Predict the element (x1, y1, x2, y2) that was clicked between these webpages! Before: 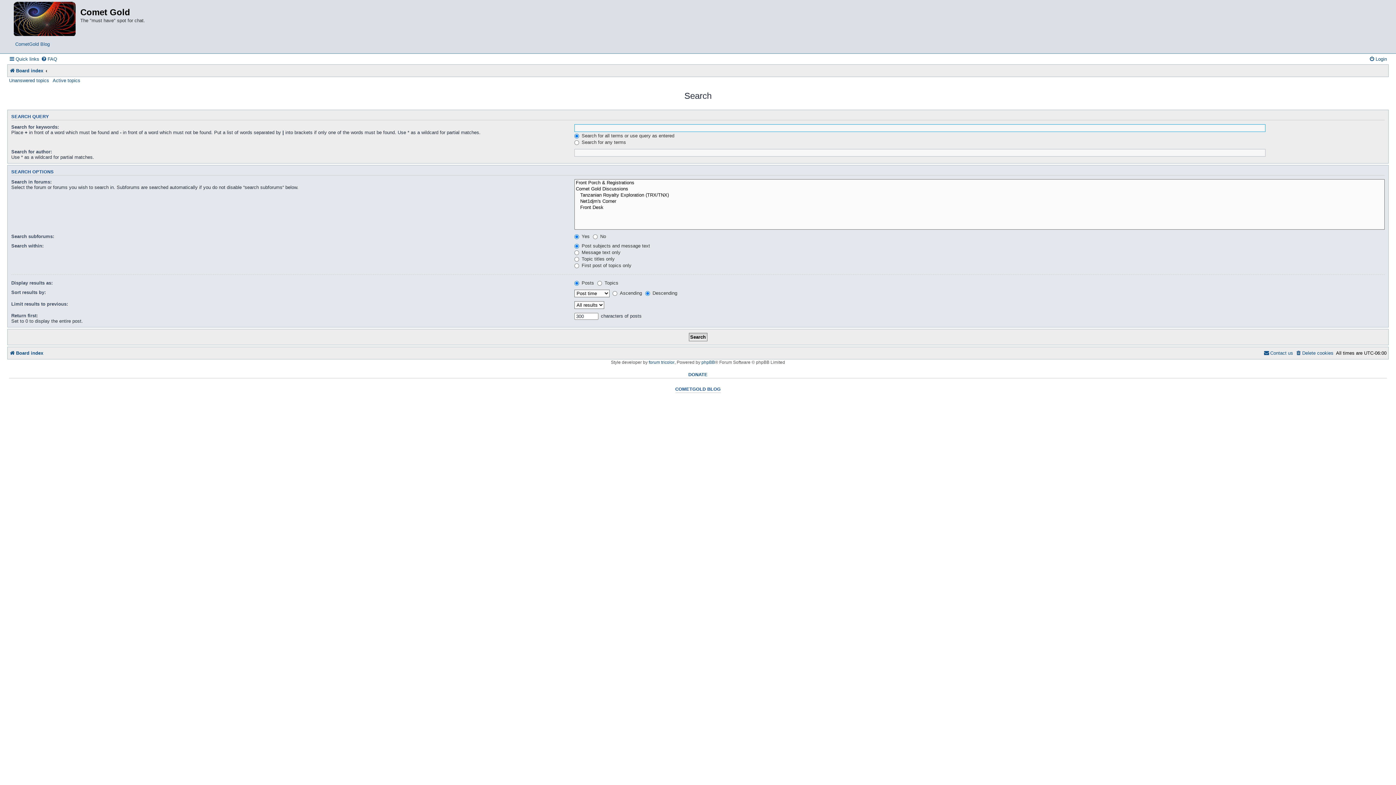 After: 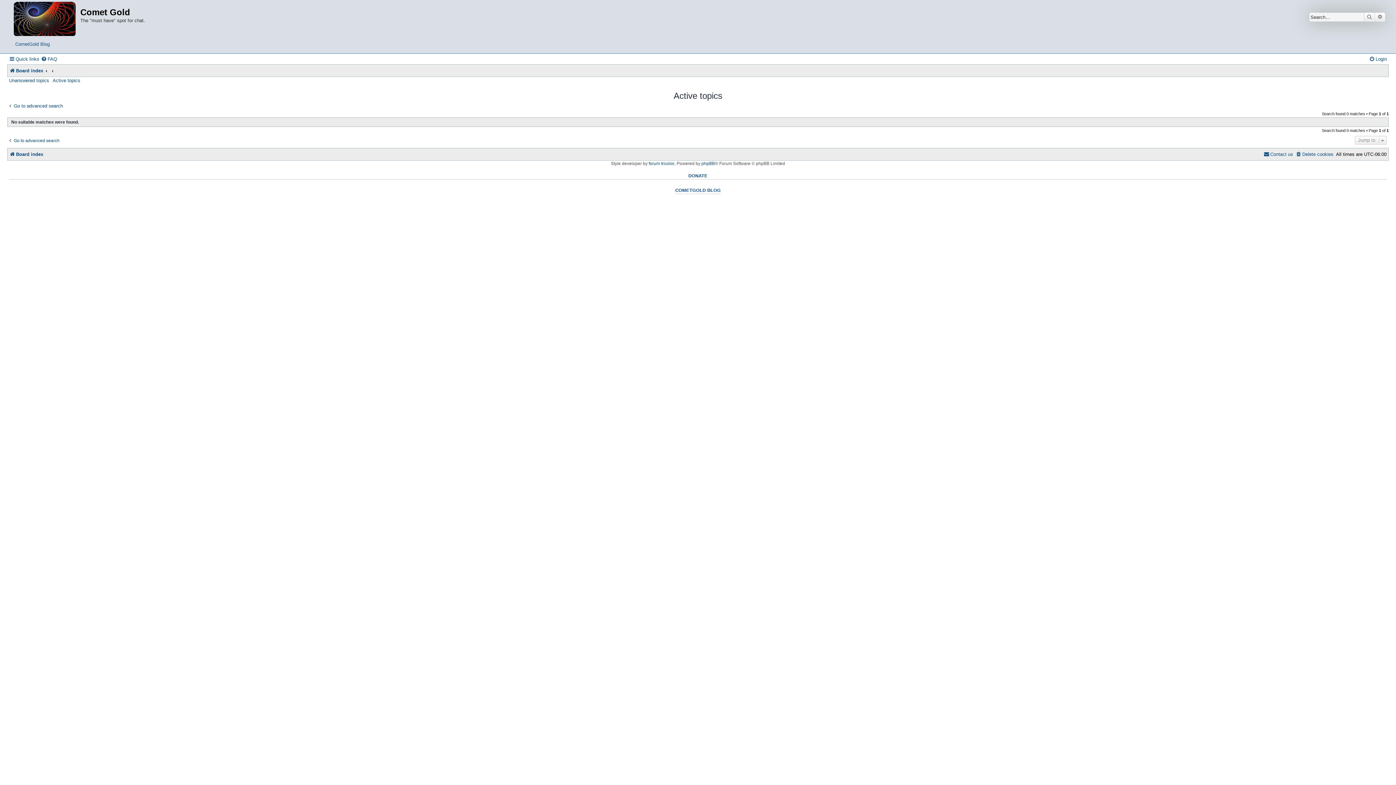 Action: label: Active topics bbox: (52, 77, 80, 83)